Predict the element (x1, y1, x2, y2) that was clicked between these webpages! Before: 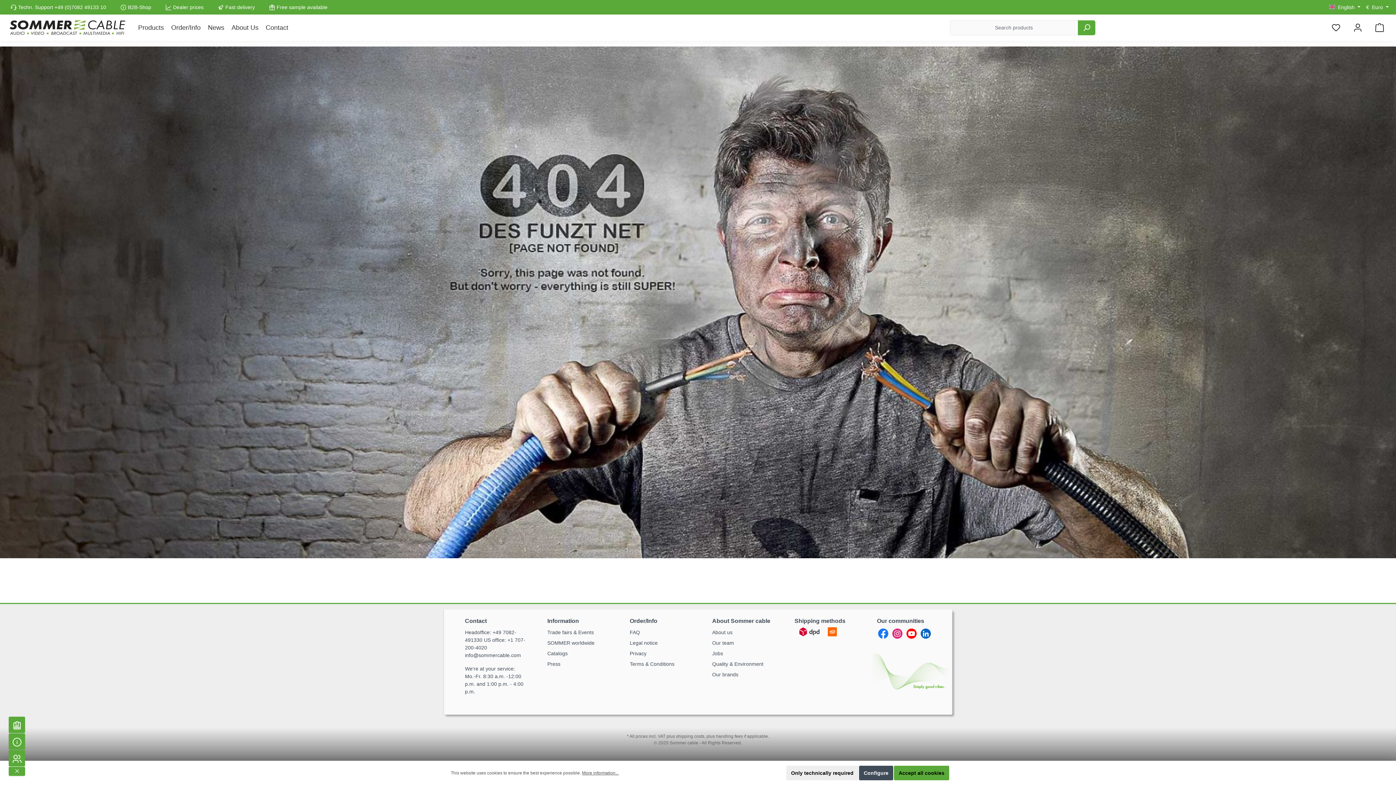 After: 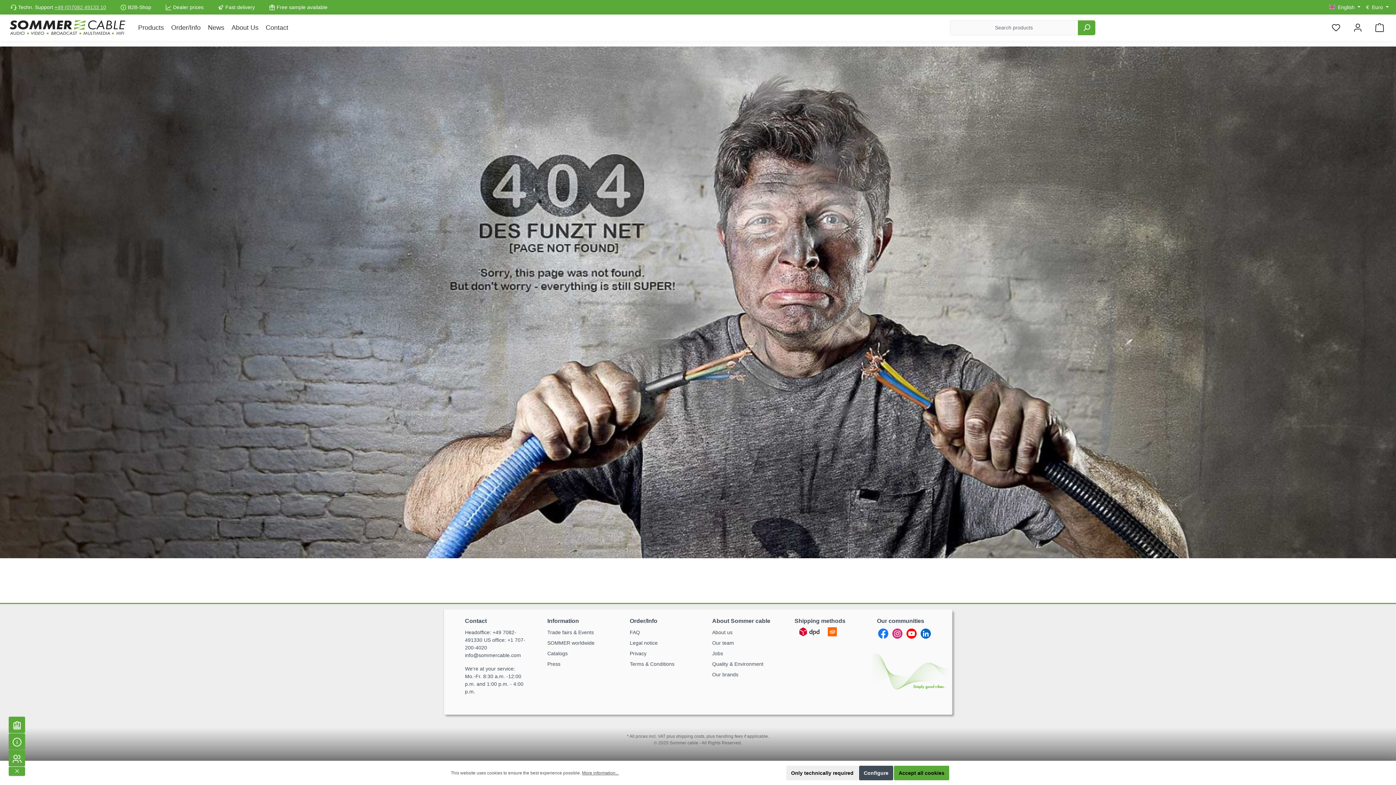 Action: bbox: (54, 4, 106, 10) label: +49 (0)7082 49133 10